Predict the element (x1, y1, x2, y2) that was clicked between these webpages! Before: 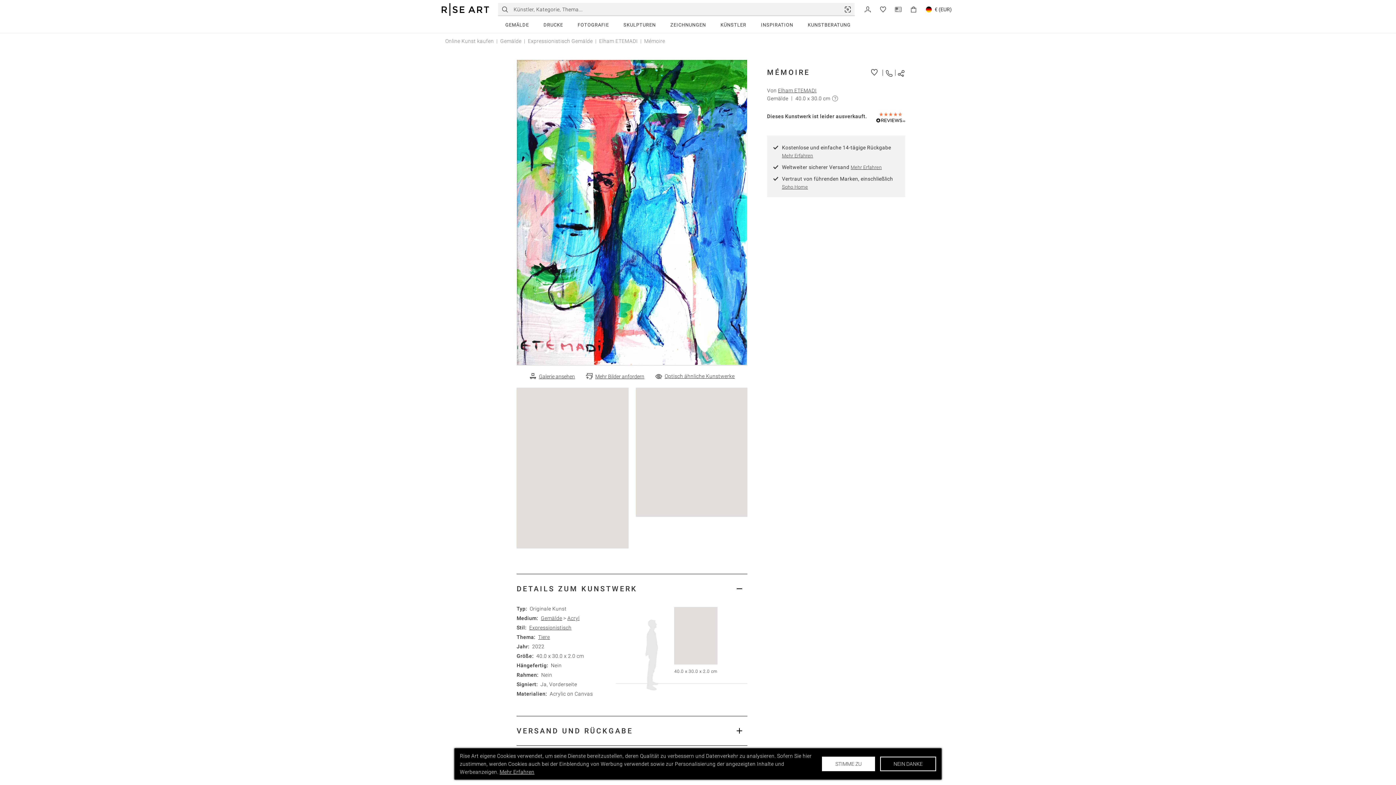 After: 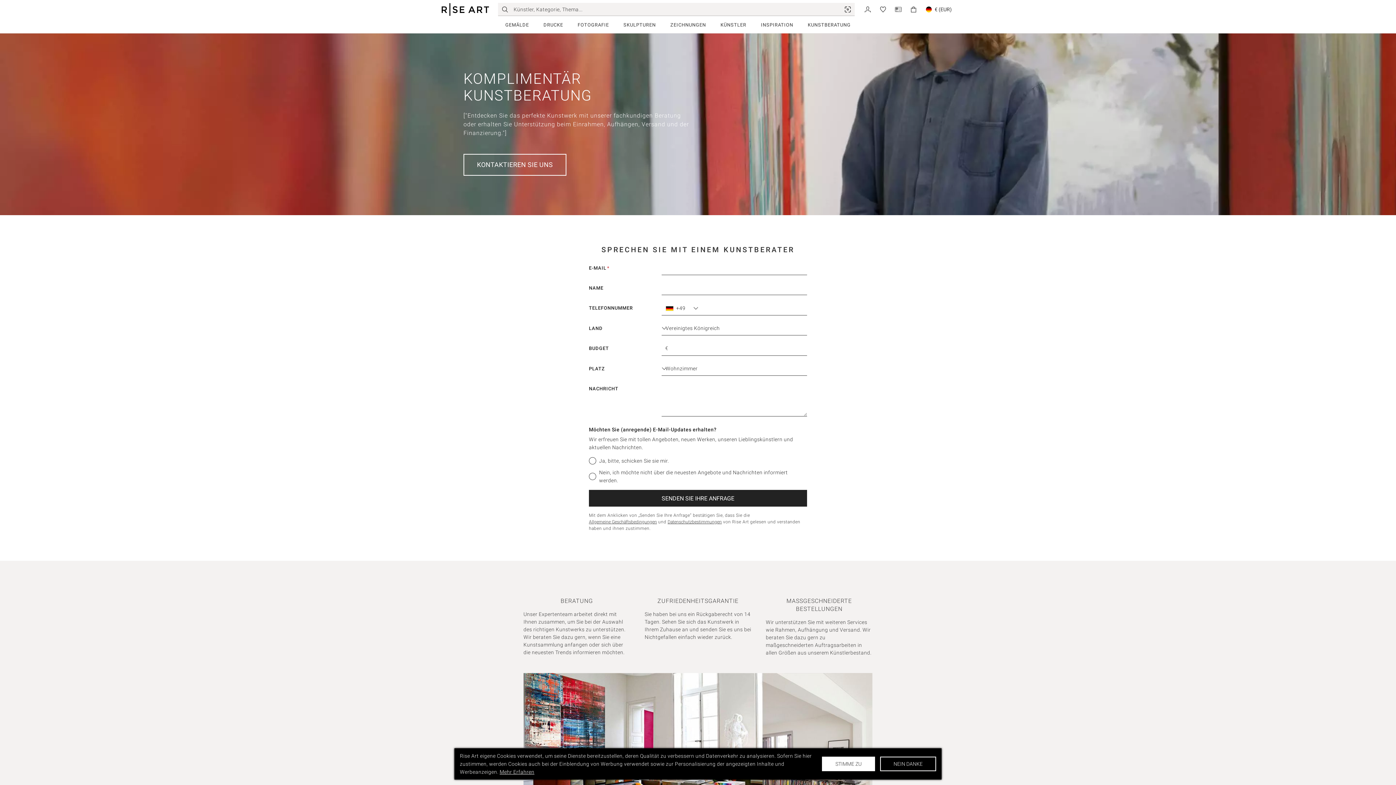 Action: bbox: (885, 68, 892, 76)